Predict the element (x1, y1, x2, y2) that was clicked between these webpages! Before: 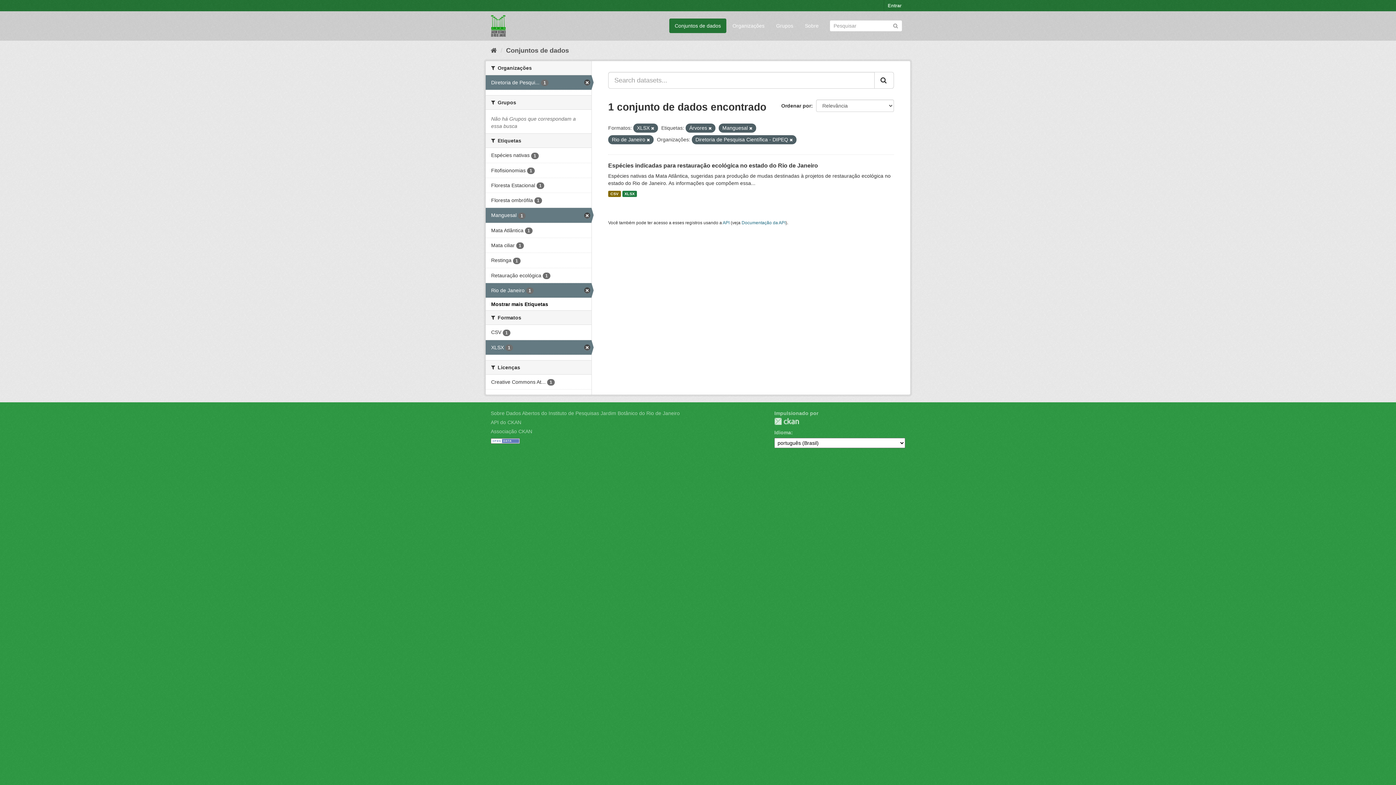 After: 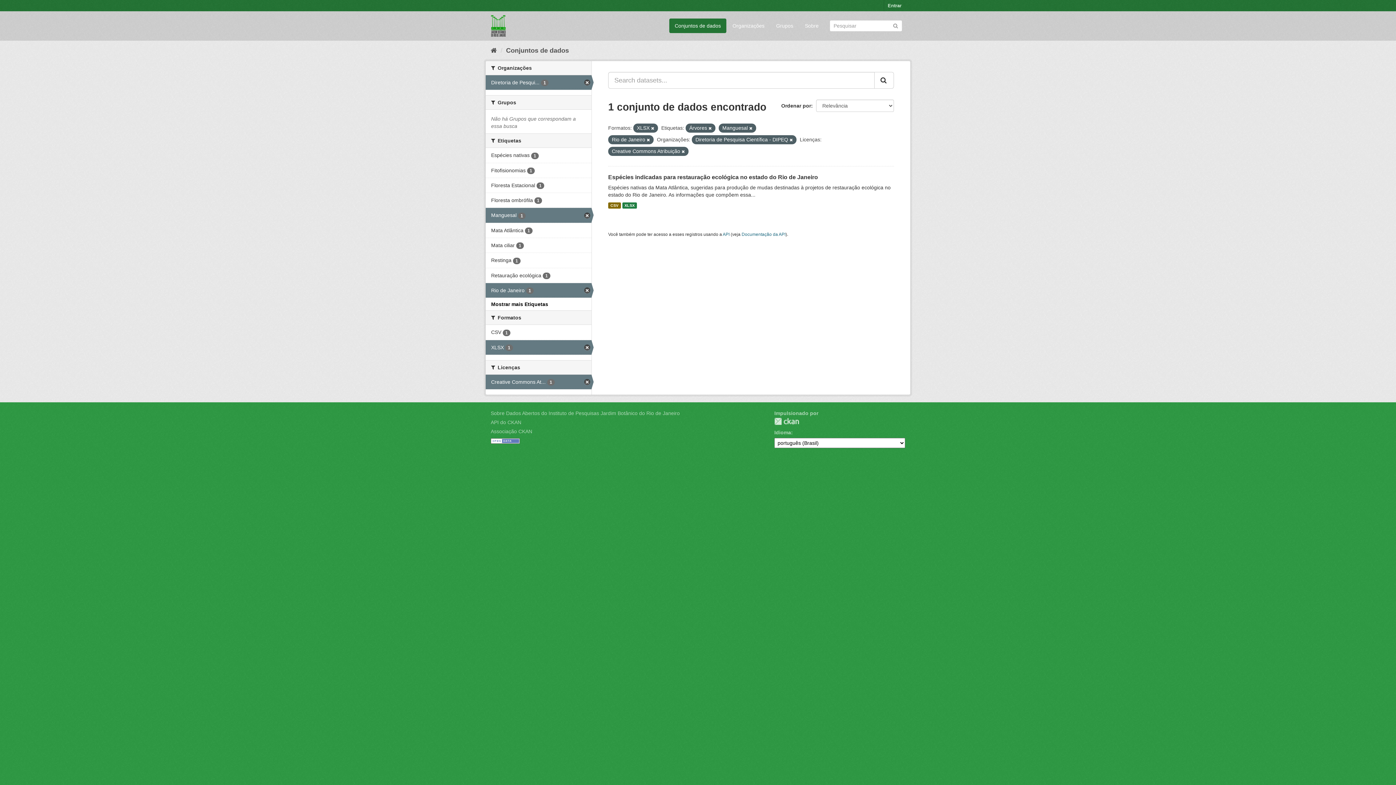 Action: label: Creative Commons At... 1 bbox: (485, 374, 591, 389)